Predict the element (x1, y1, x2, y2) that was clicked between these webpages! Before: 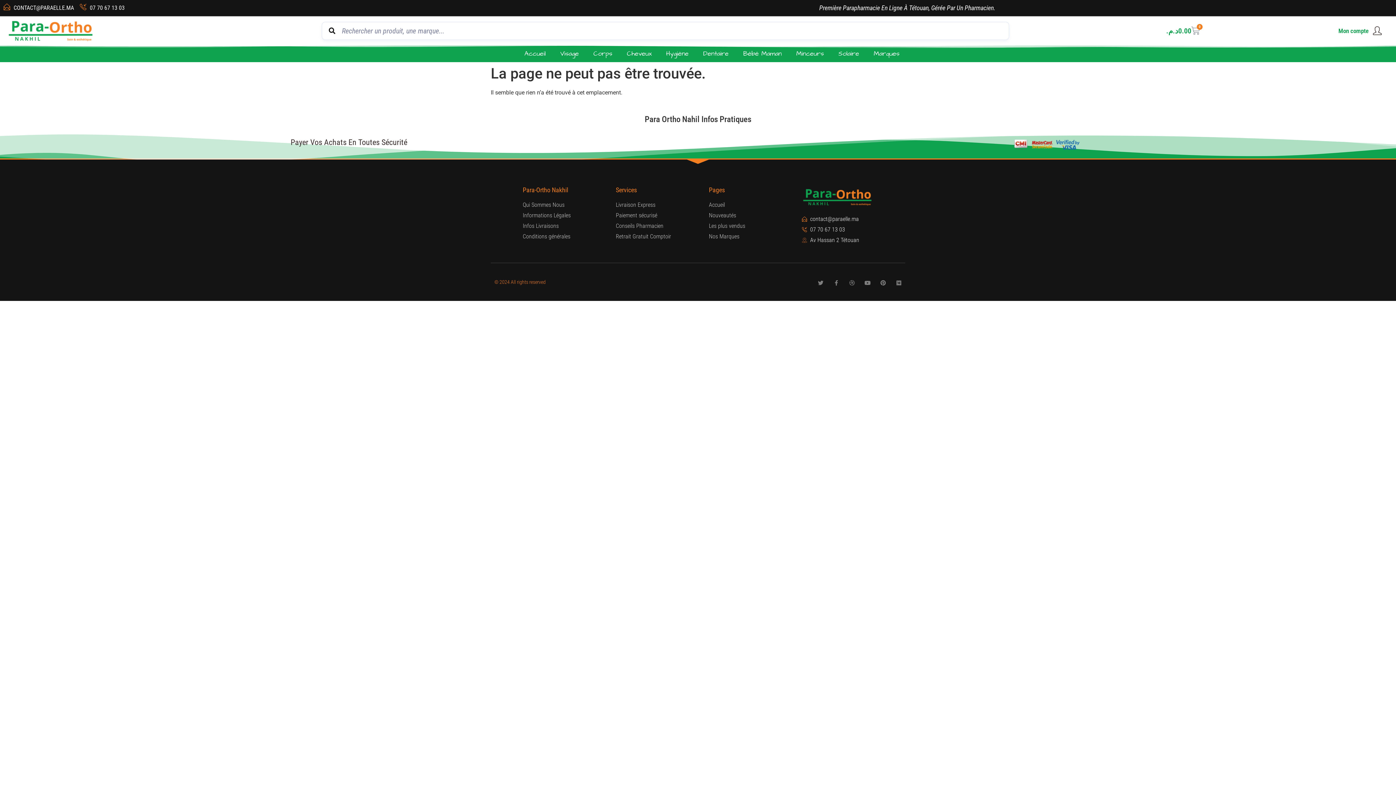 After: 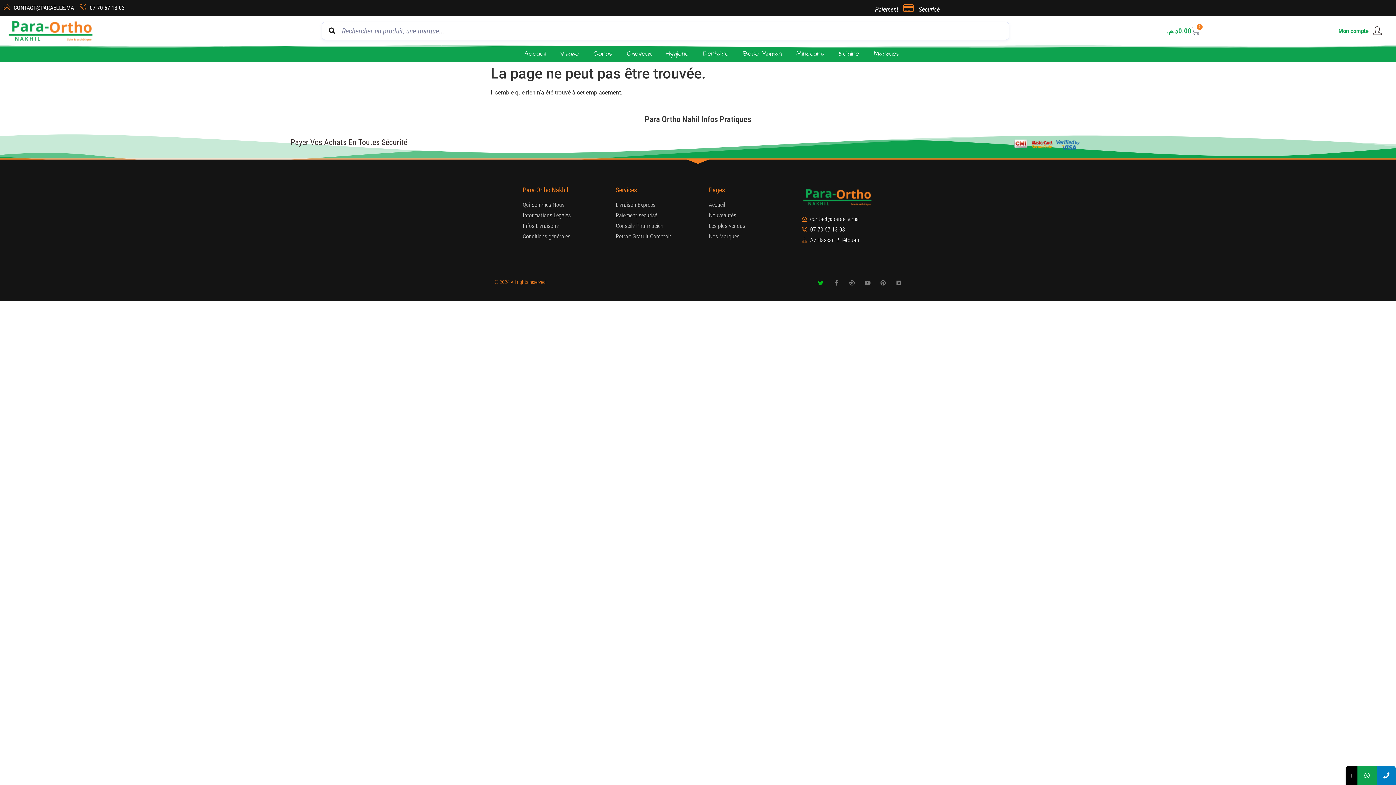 Action: label: Twitter bbox: (818, 280, 823, 285)